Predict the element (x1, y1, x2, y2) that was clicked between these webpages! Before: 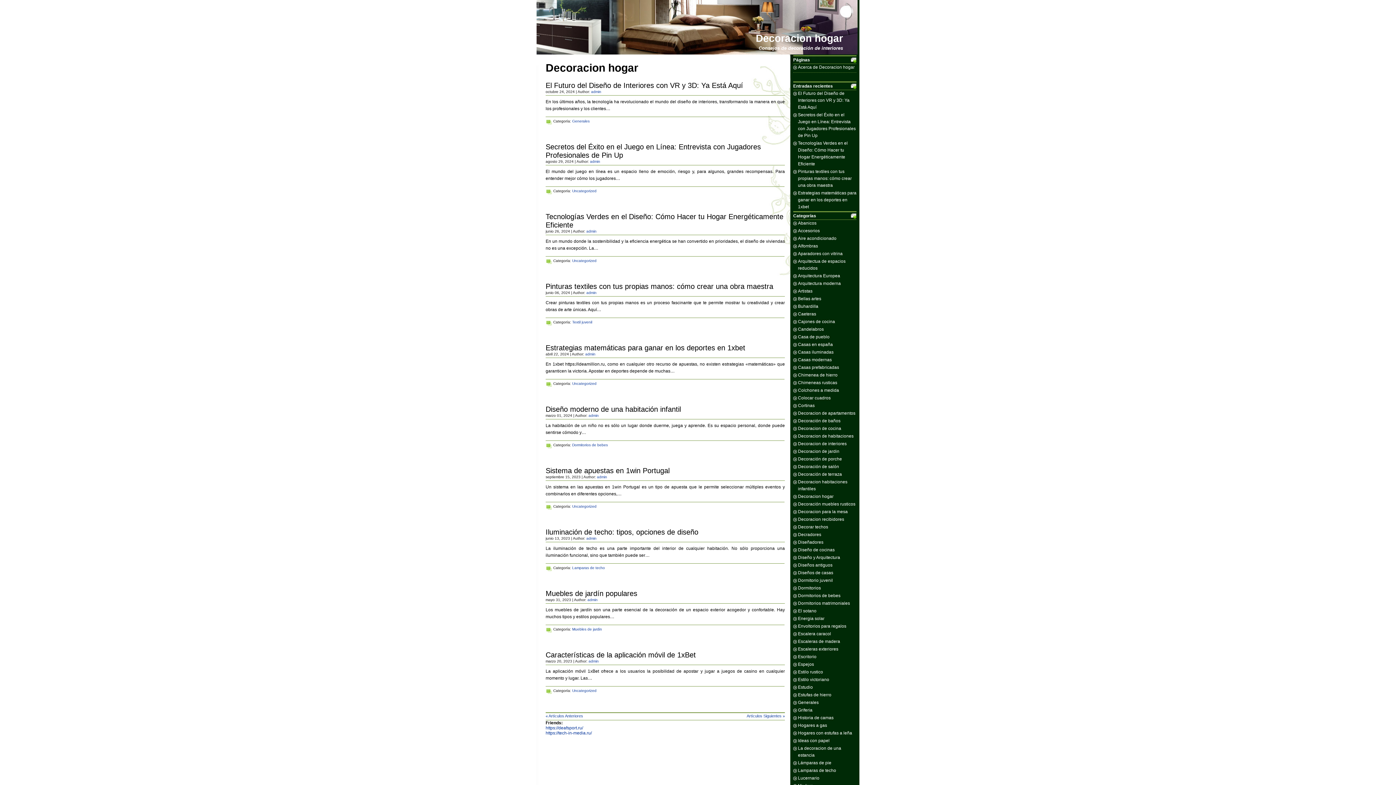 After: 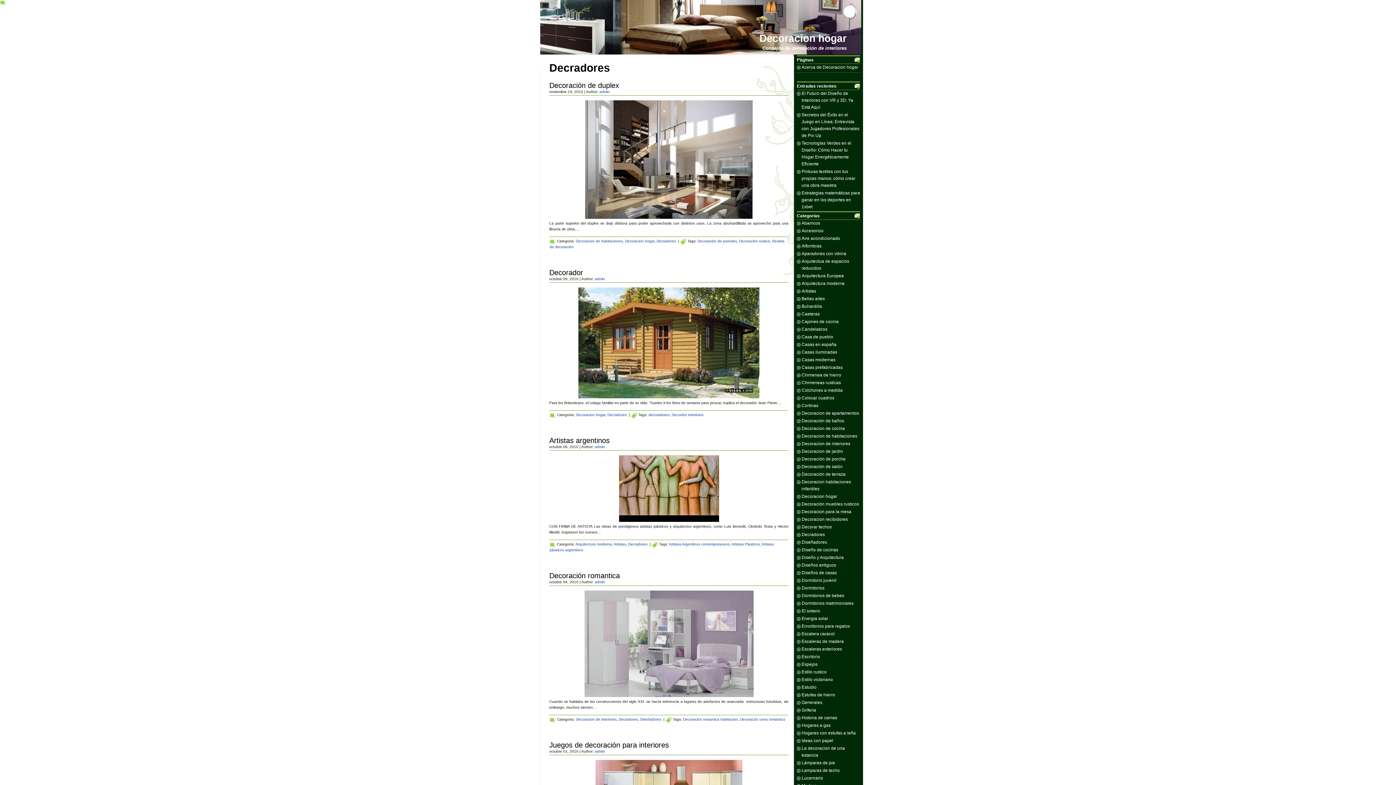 Action: bbox: (798, 532, 821, 537) label: Decradores